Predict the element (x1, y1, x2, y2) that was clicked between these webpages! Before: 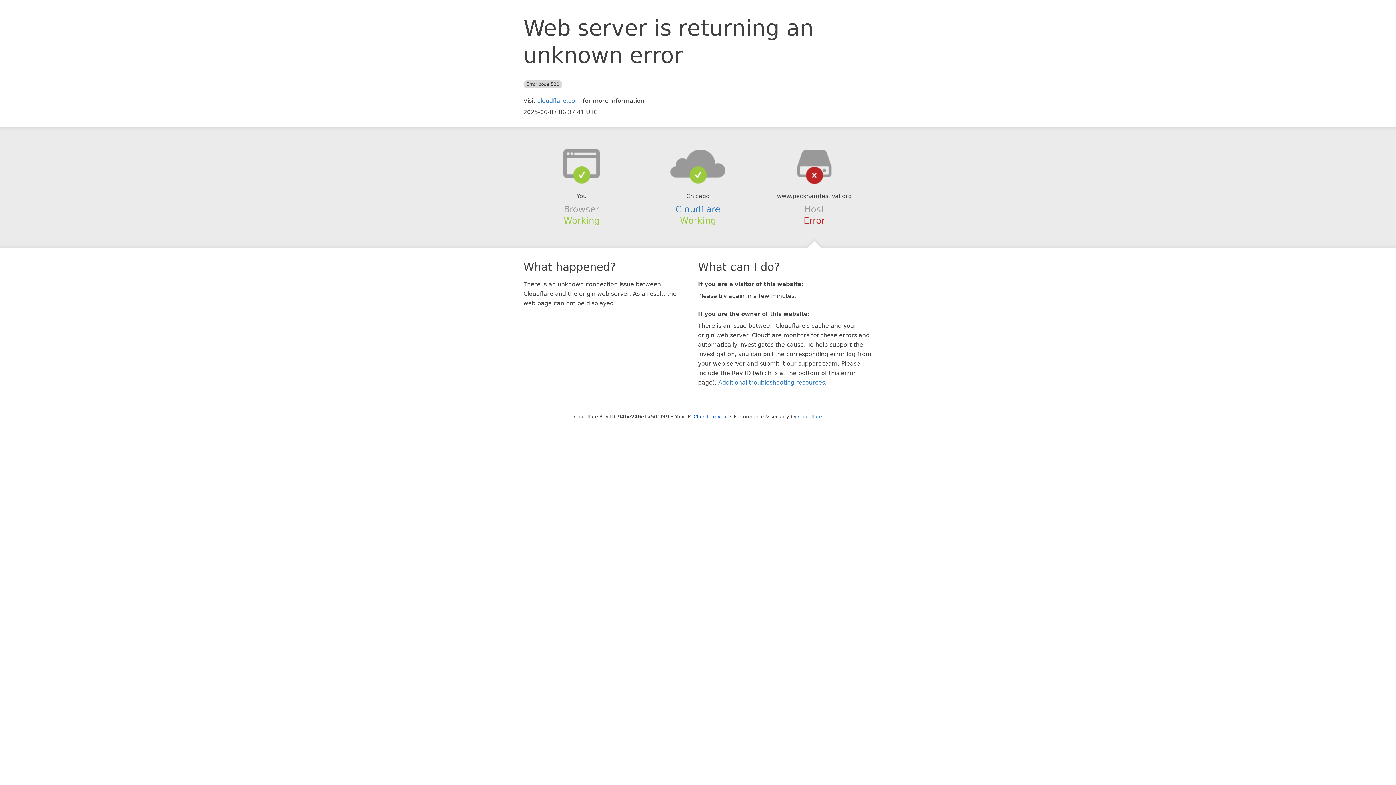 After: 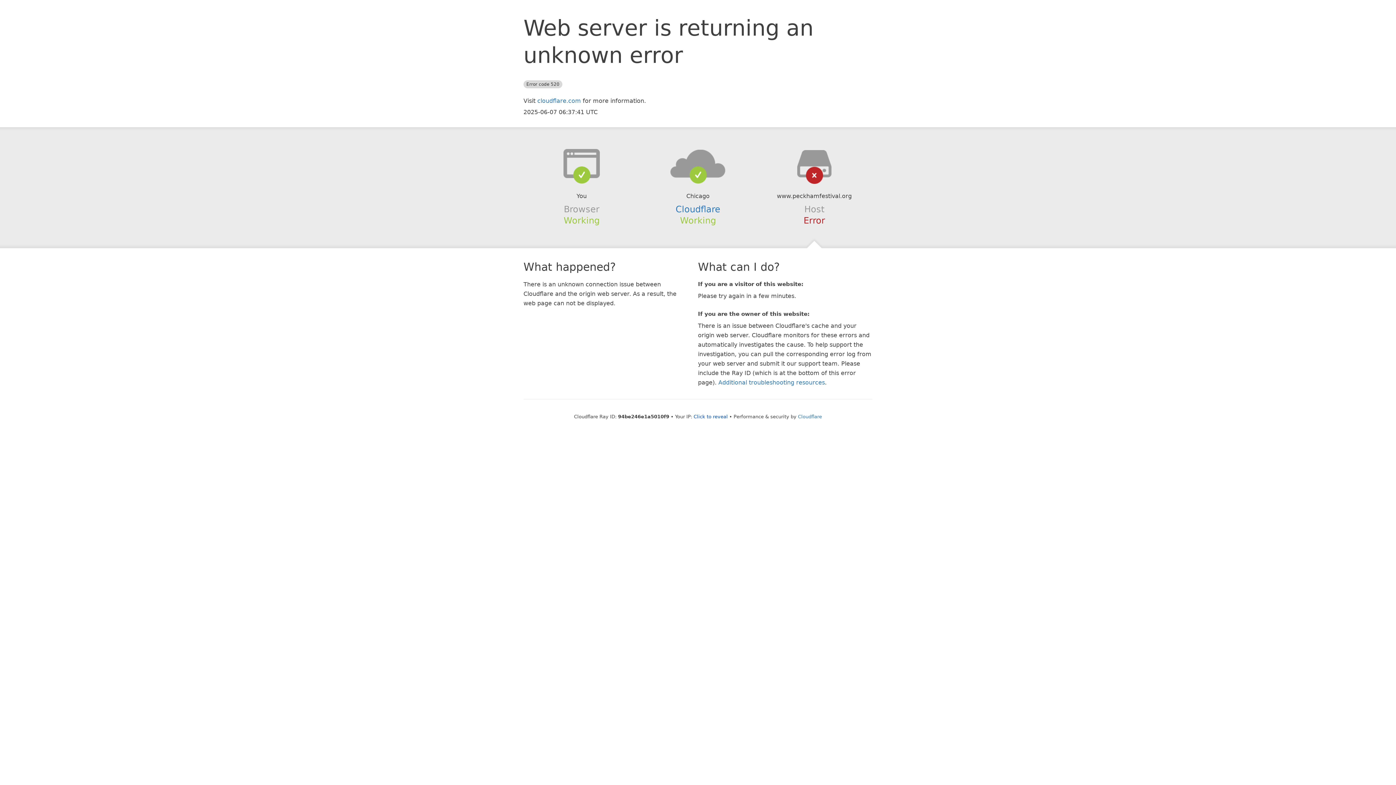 Action: bbox: (639, 148, 756, 178)